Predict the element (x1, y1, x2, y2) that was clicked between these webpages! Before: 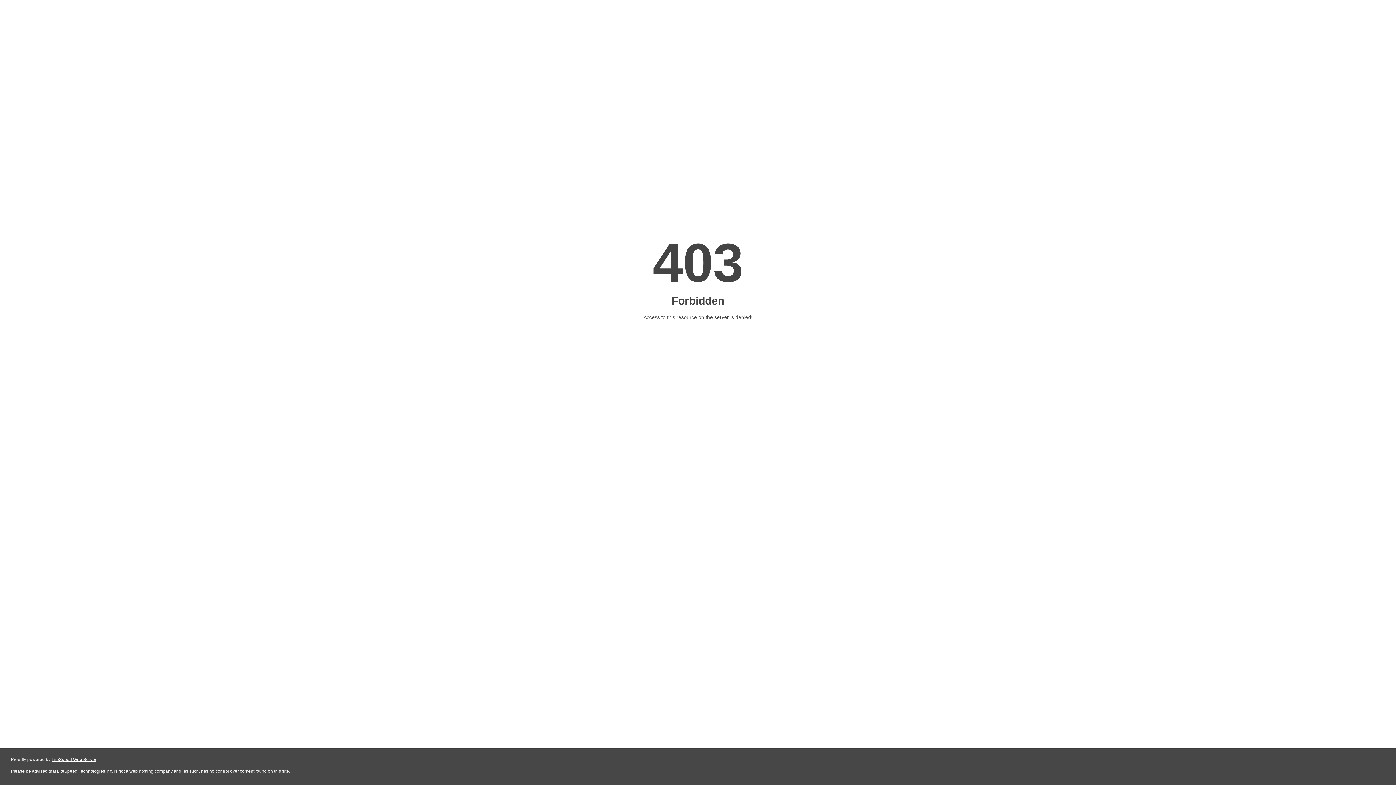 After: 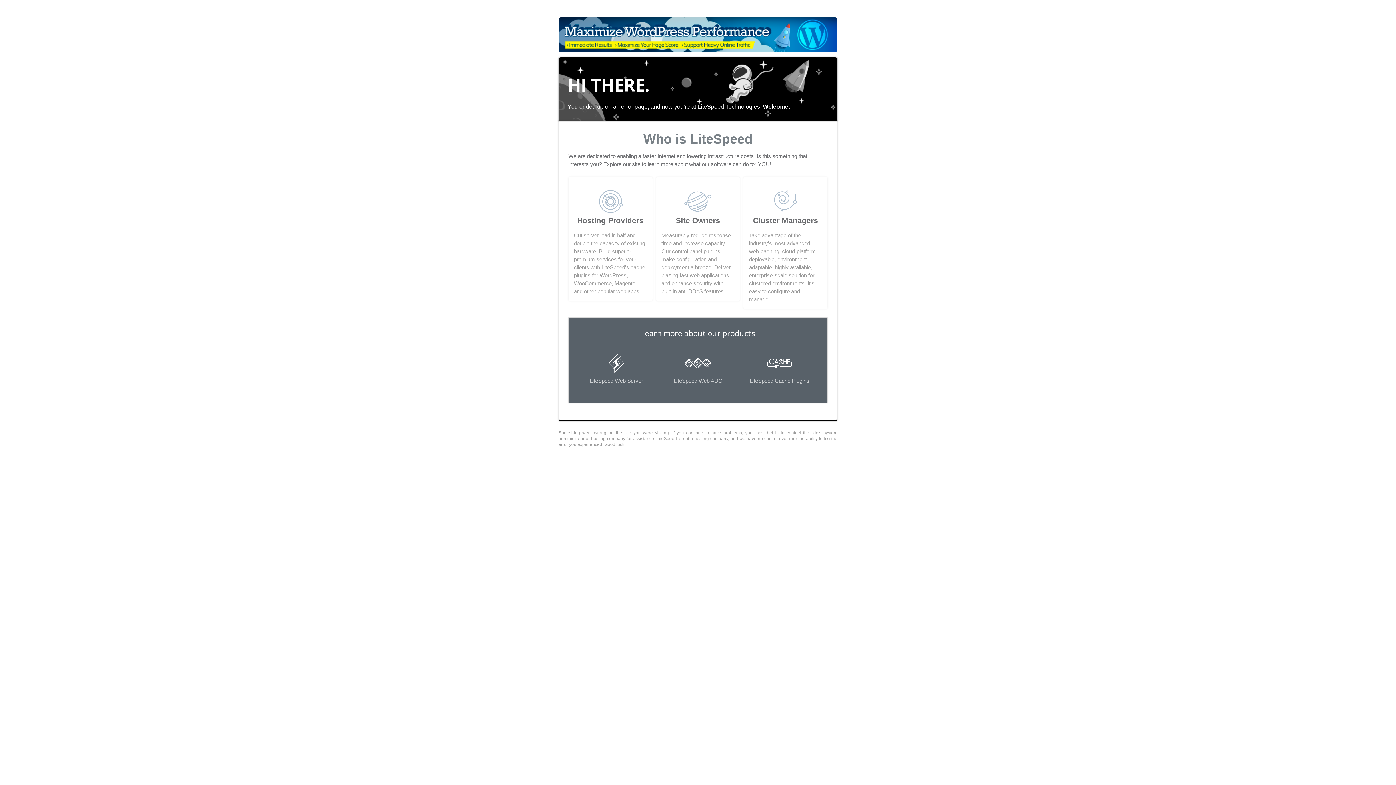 Action: bbox: (51, 757, 96, 762) label: LiteSpeed Web Server